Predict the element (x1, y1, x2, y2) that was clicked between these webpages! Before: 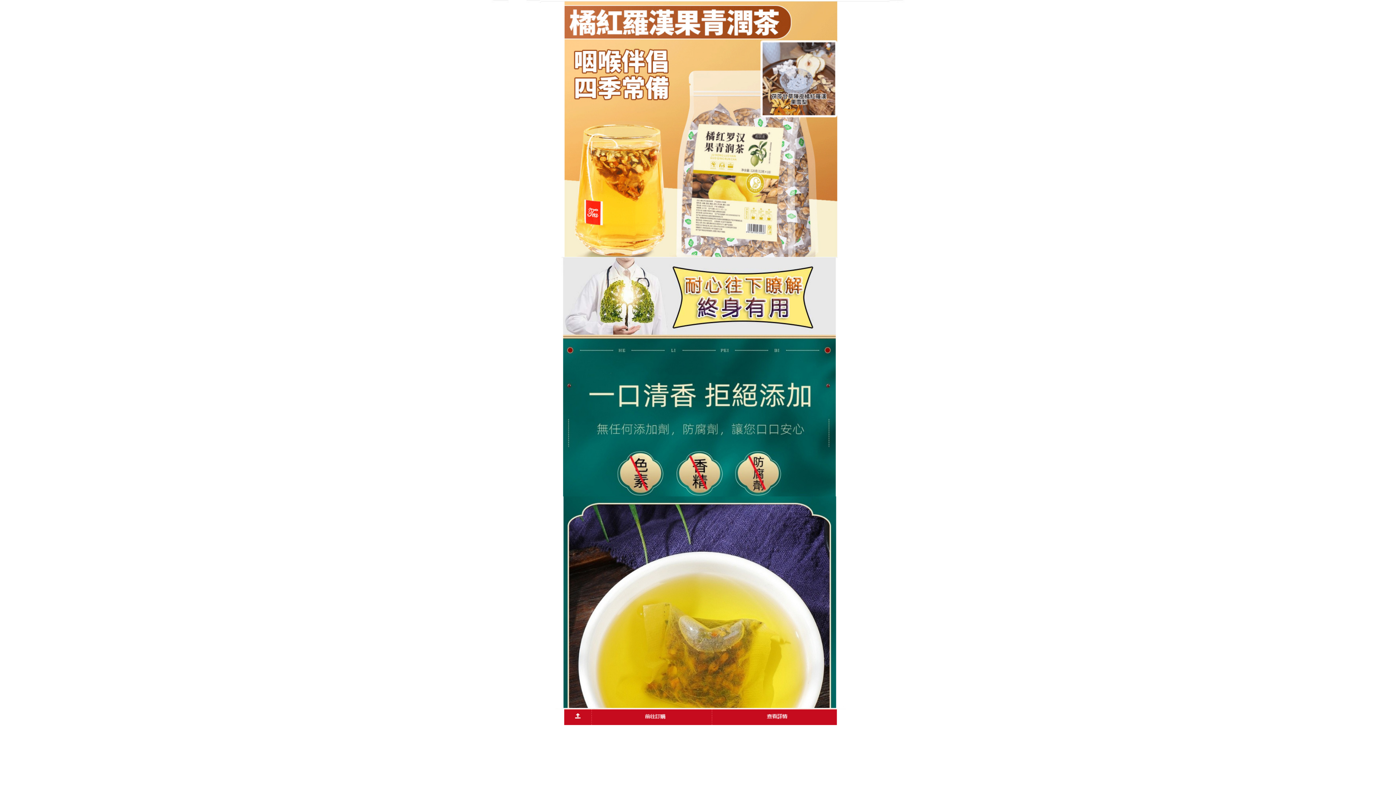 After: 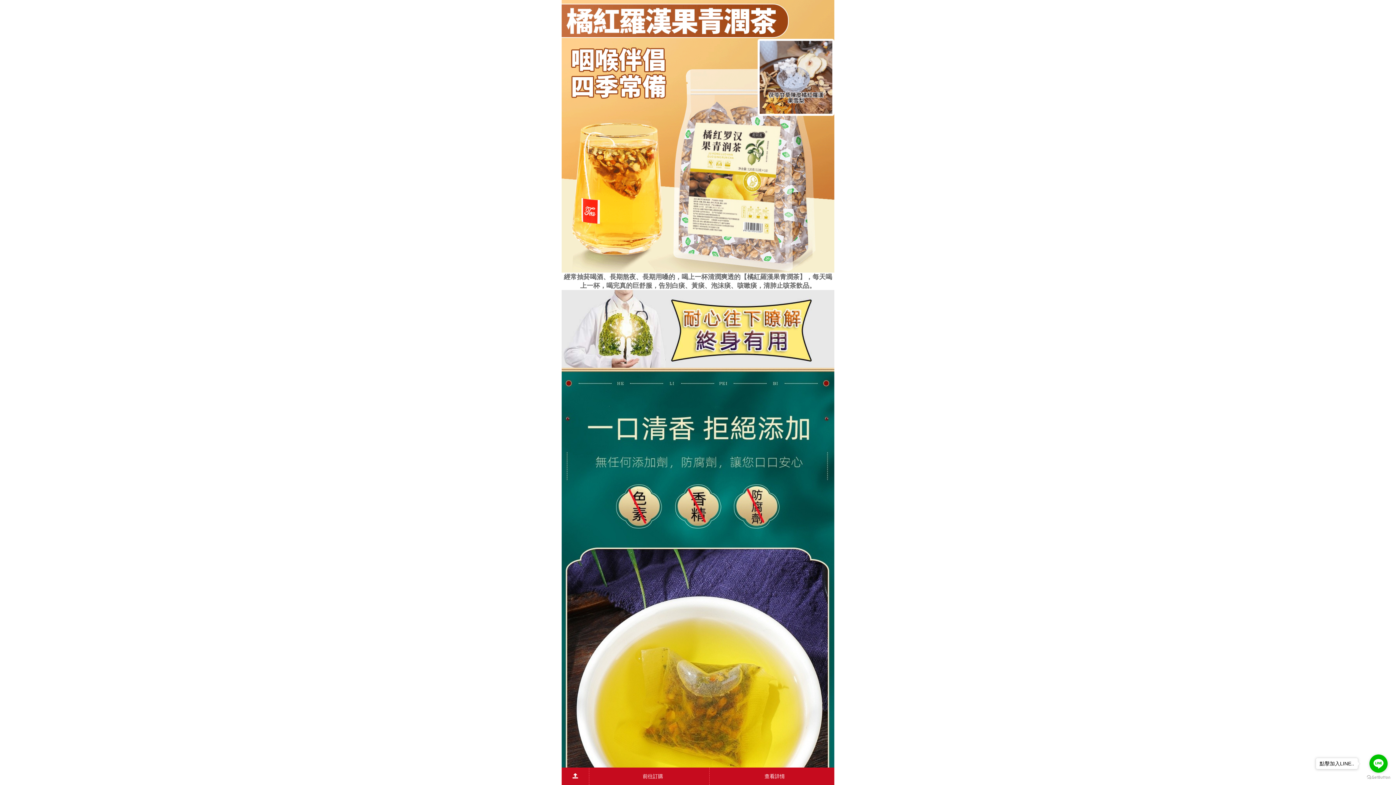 Action: bbox: (480, 358, 916, 365)